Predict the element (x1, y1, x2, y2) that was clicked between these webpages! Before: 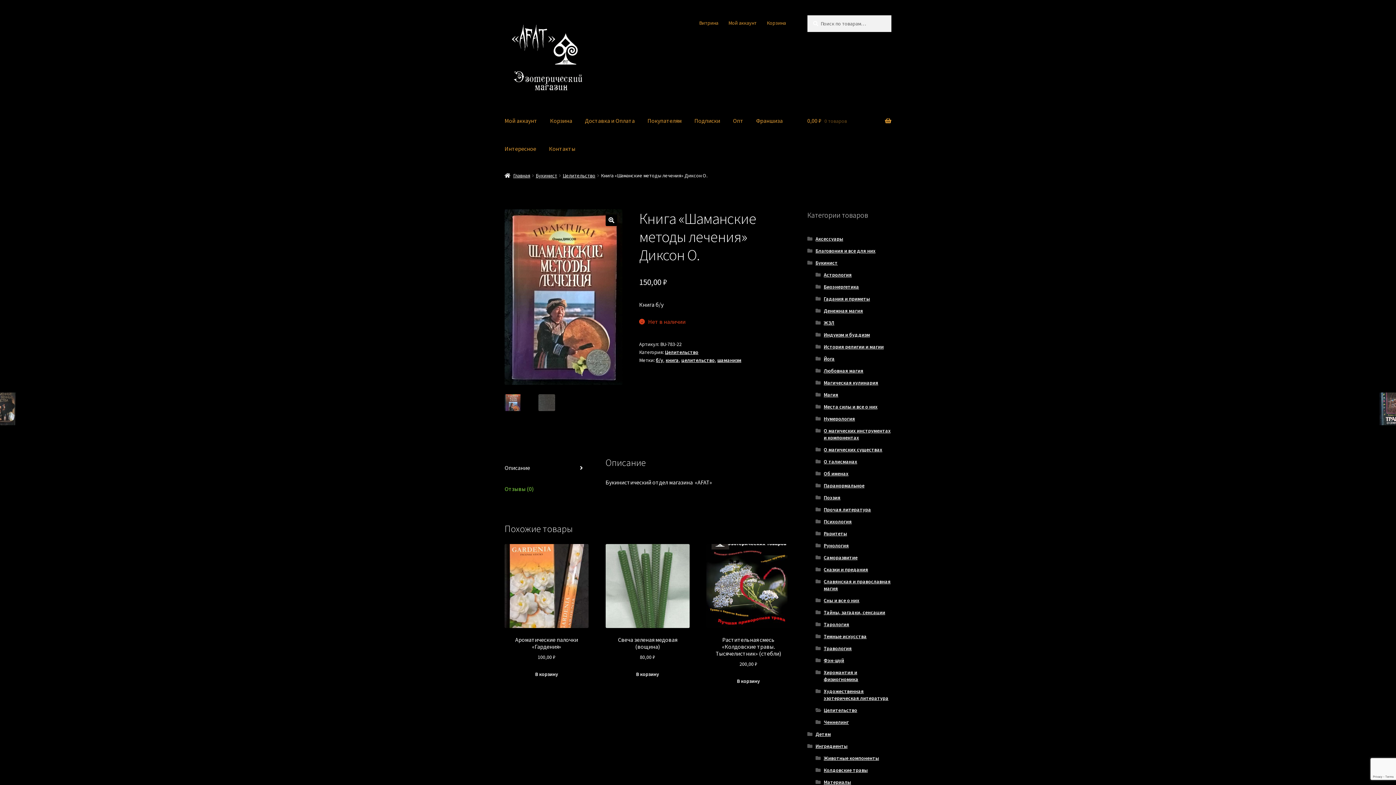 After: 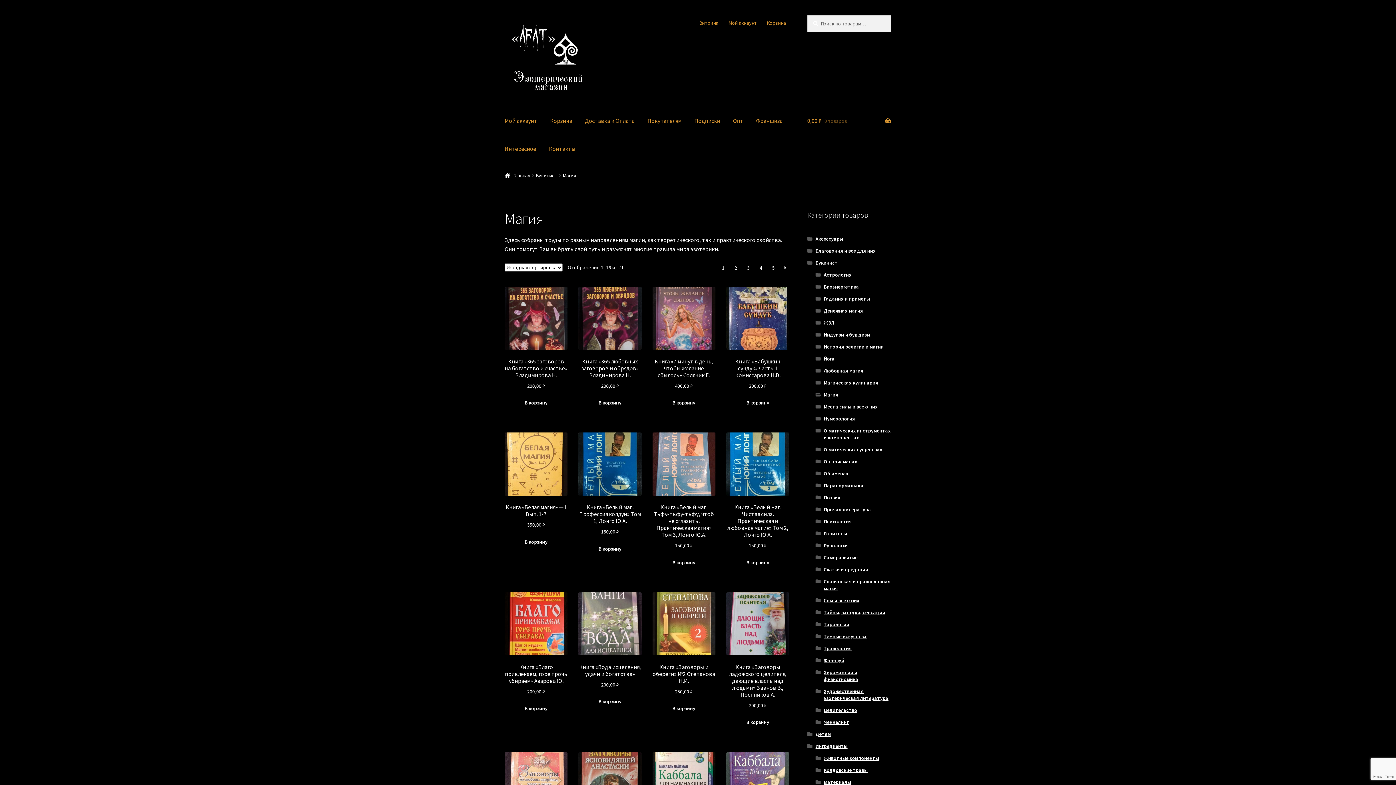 Action: bbox: (823, 391, 838, 398) label: Магия